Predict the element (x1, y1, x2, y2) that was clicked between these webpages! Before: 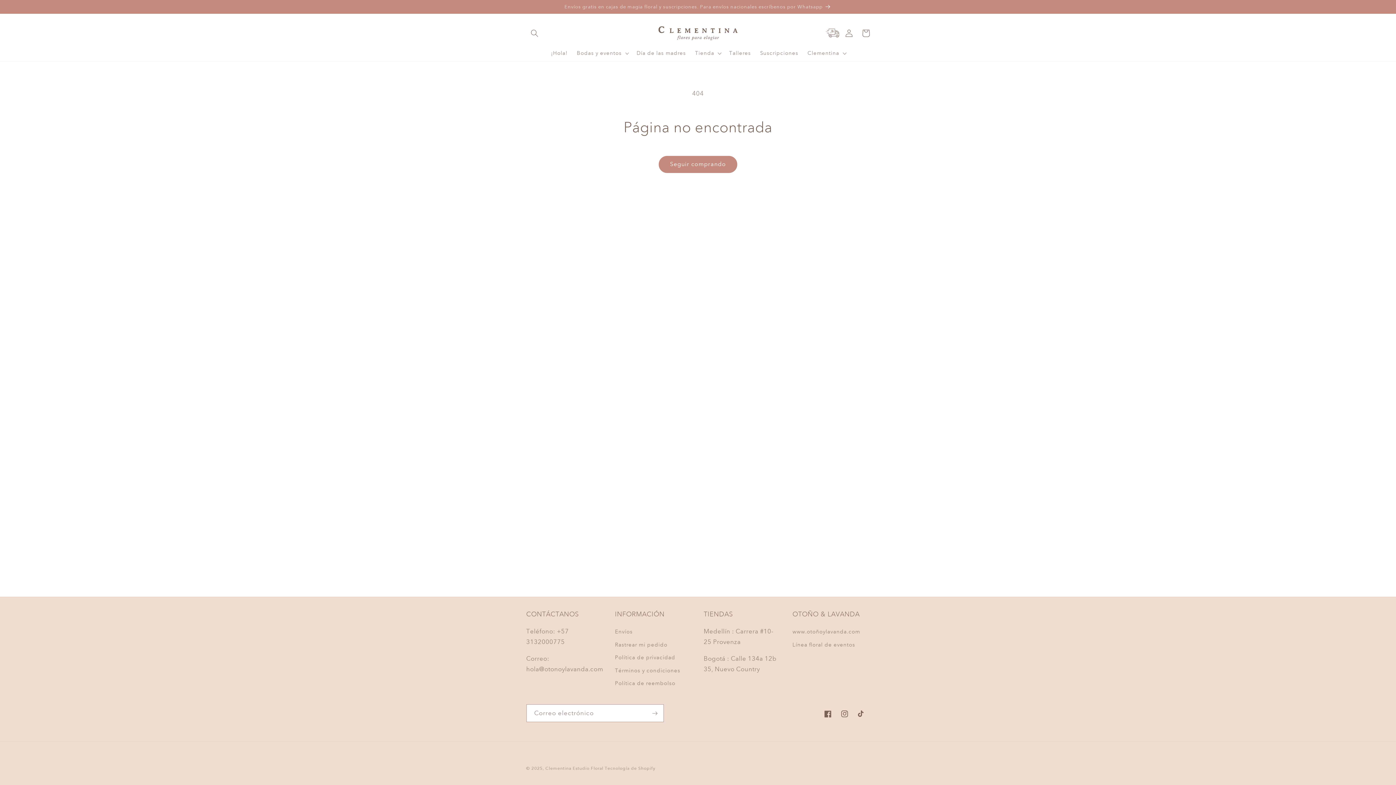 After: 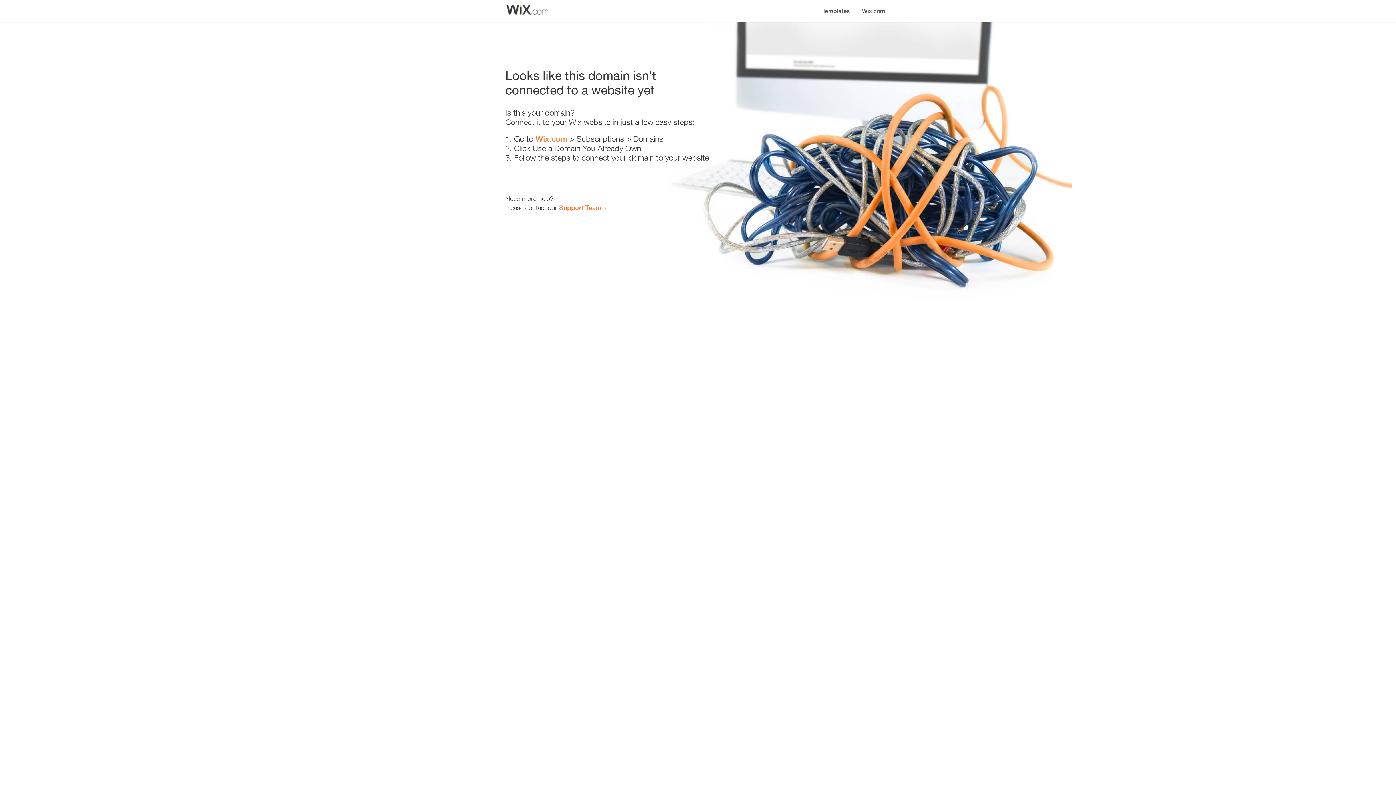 Action: bbox: (792, 627, 860, 638) label: www.otoñoylavanda.com